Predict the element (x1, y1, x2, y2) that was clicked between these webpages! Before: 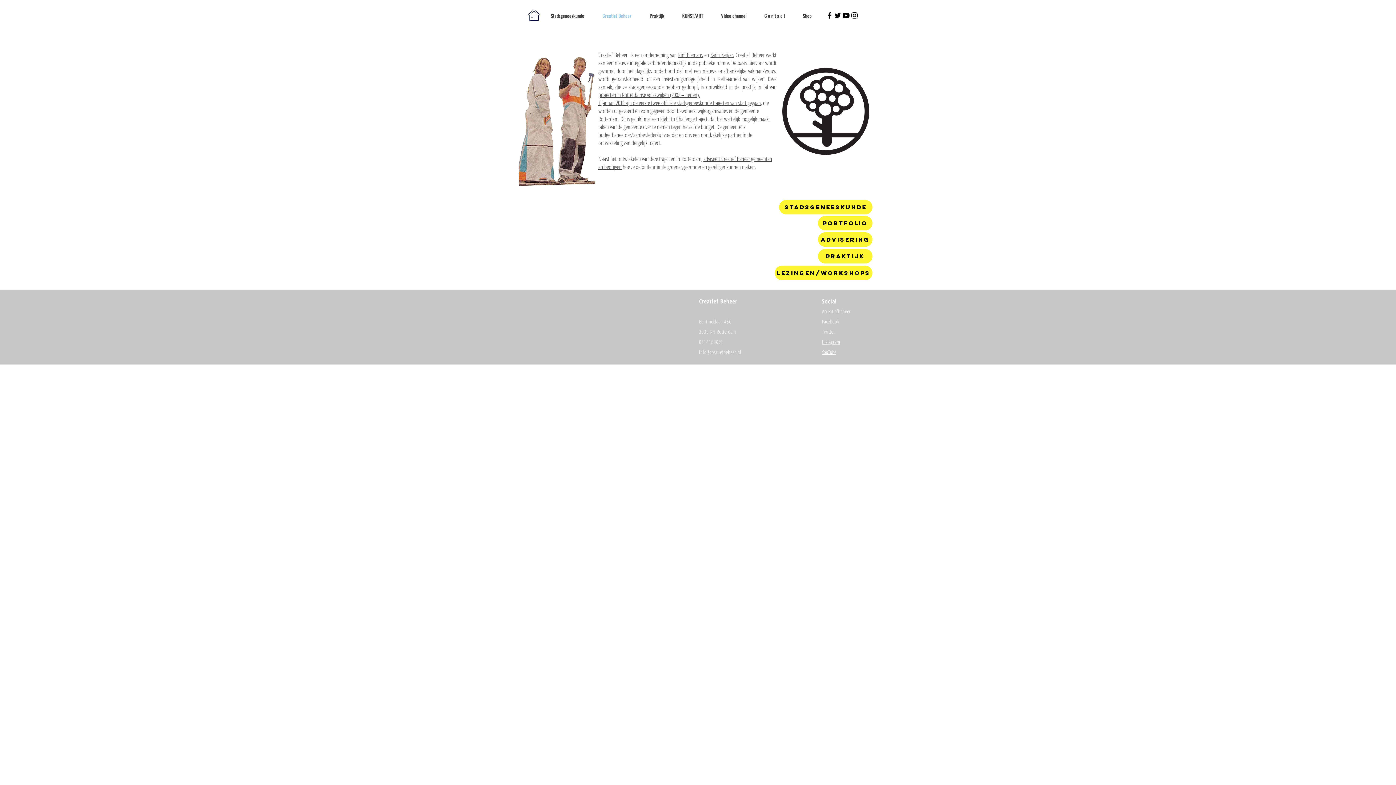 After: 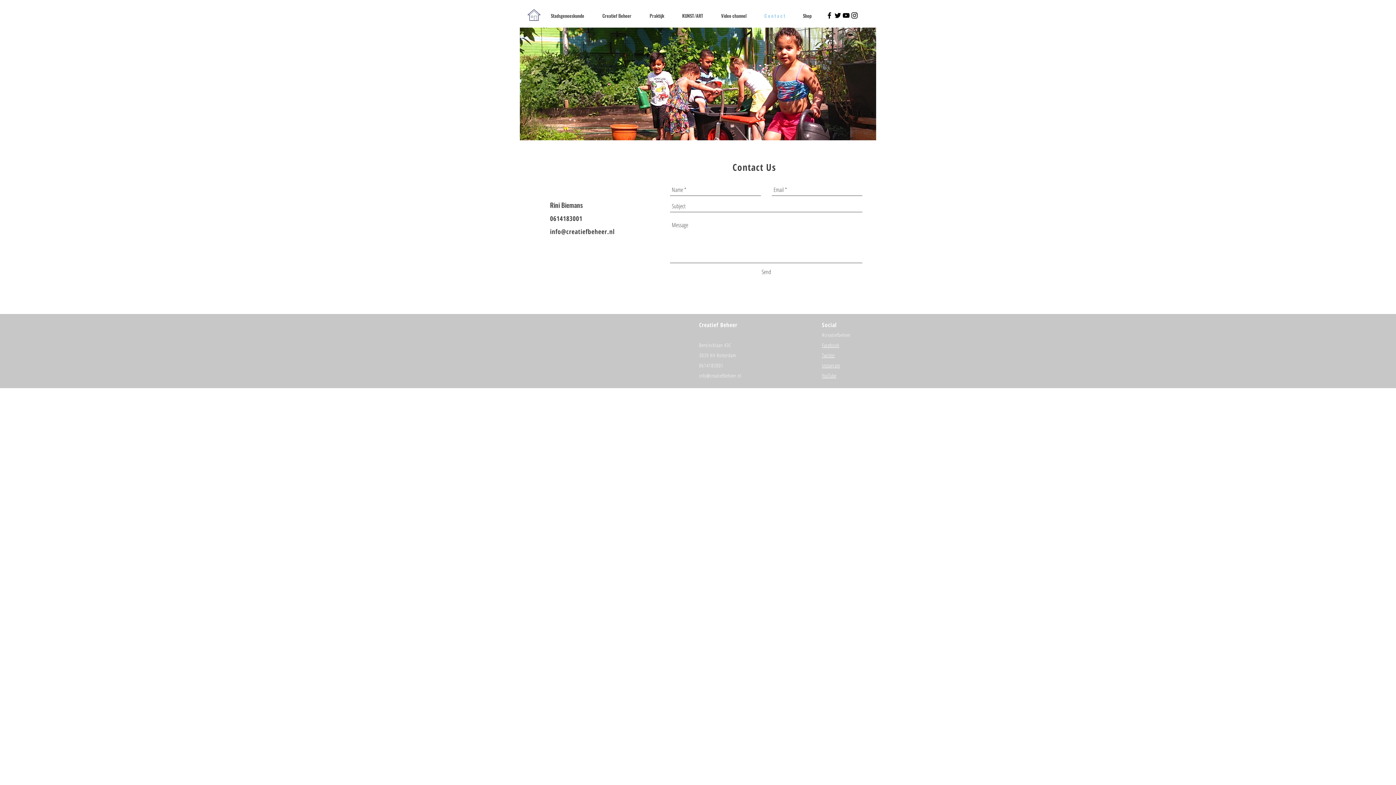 Action: label: C o n t a c t bbox: (755, 6, 794, 24)